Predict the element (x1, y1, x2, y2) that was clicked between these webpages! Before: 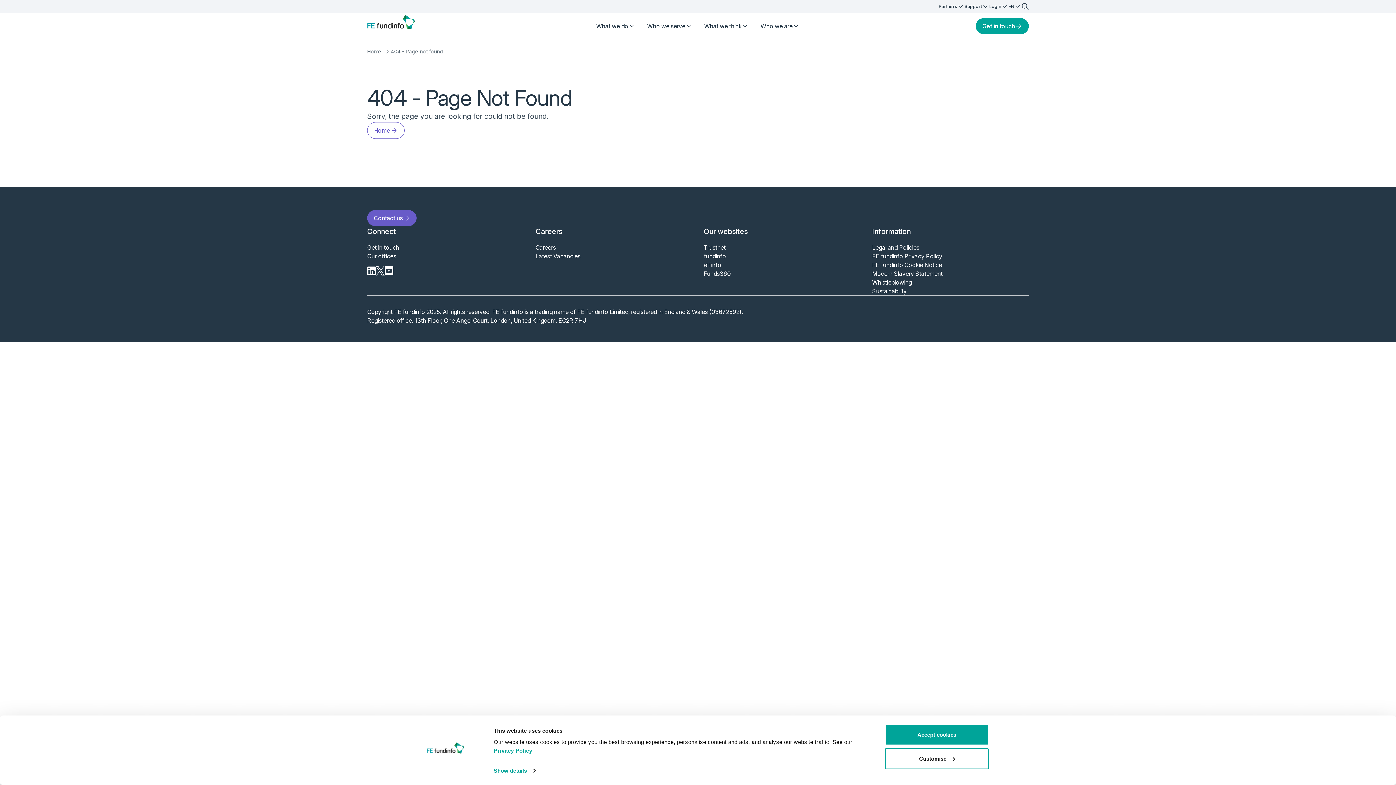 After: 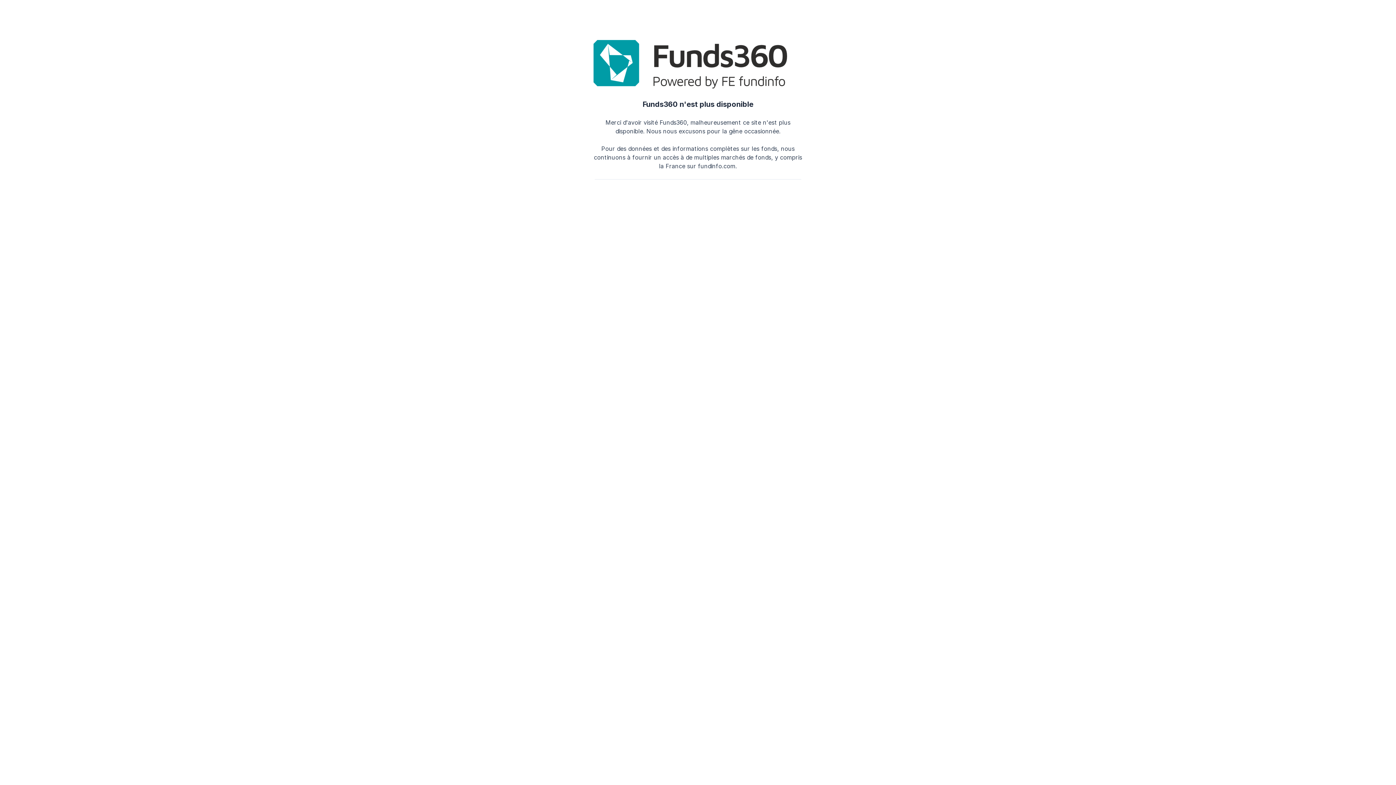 Action: label: Funds360 bbox: (703, 270, 730, 277)